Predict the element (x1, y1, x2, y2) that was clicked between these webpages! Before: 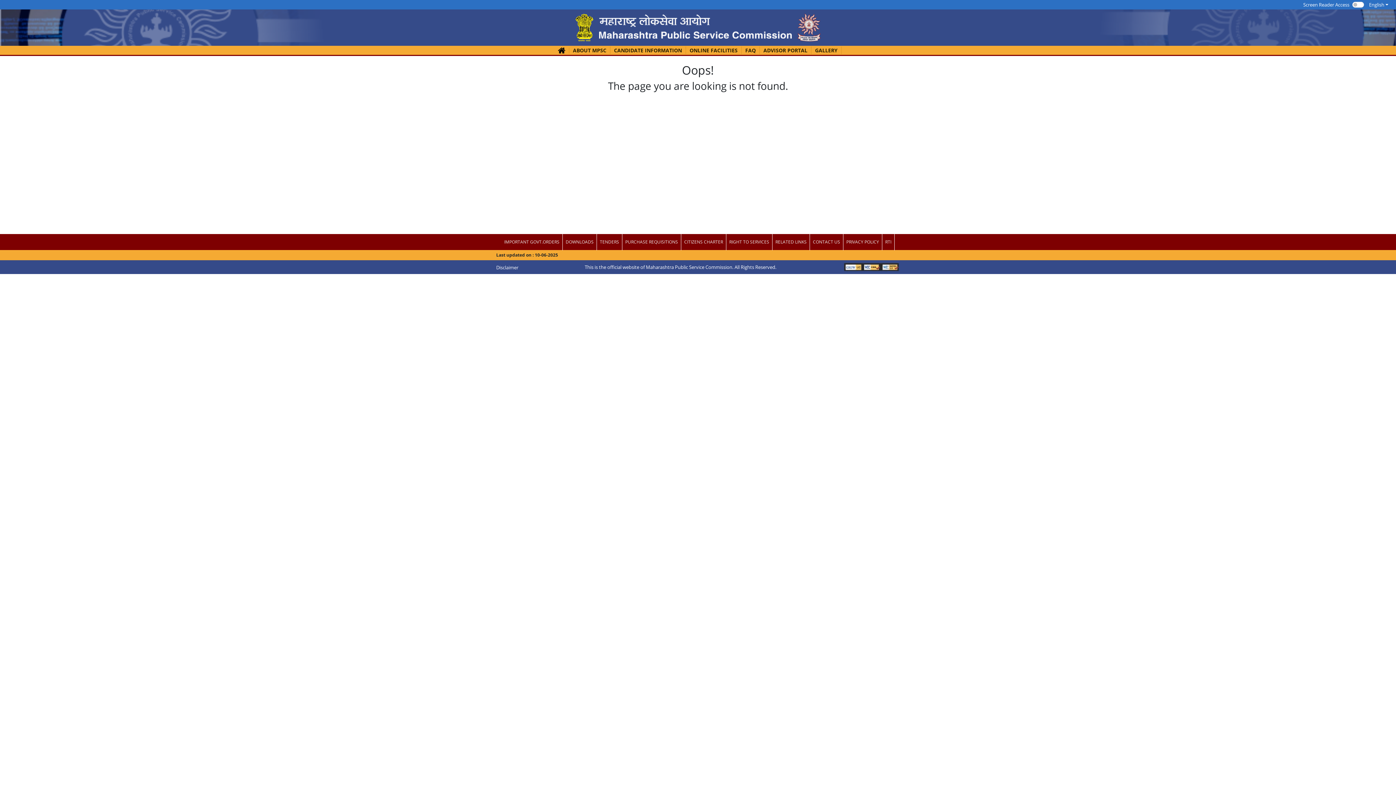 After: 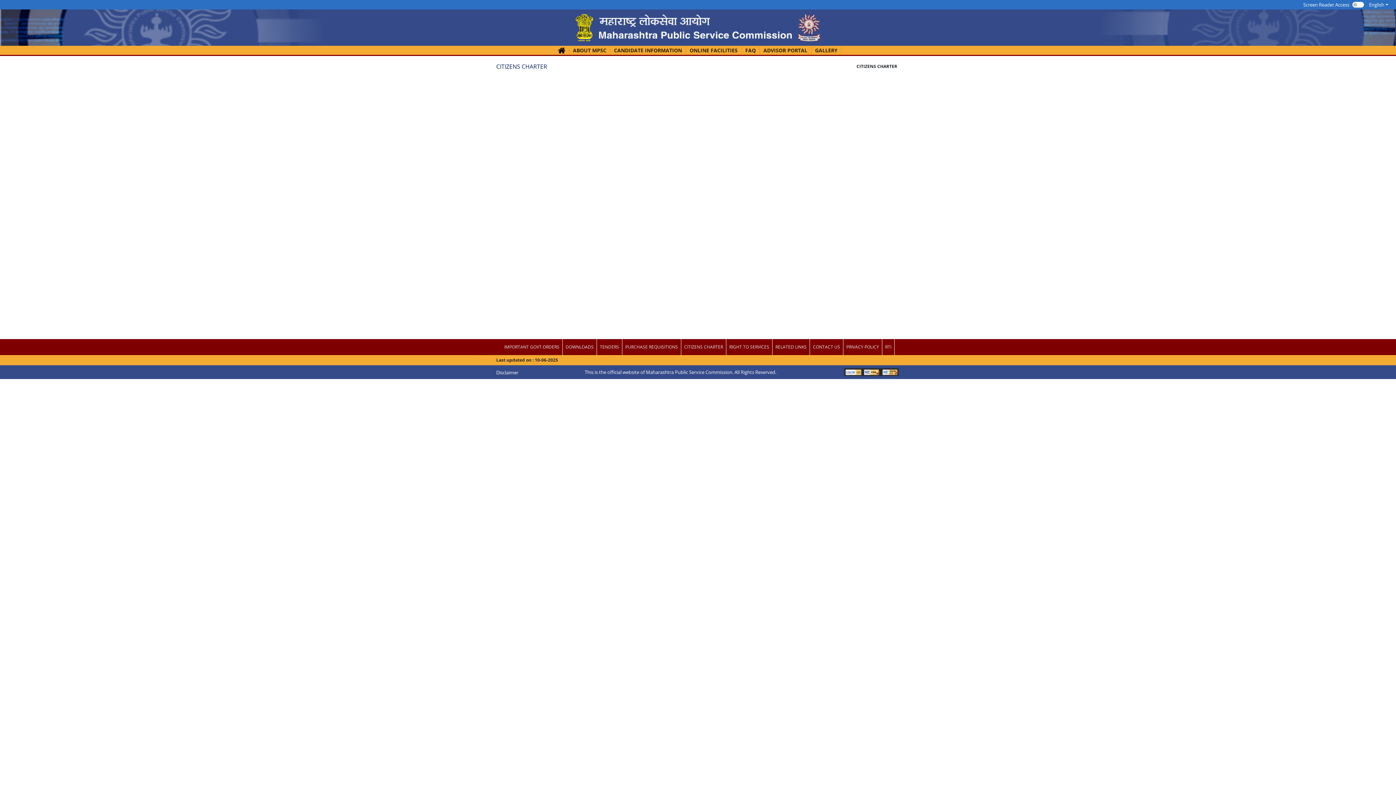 Action: label: CITIZENS CHARTER bbox: (681, 234, 726, 250)